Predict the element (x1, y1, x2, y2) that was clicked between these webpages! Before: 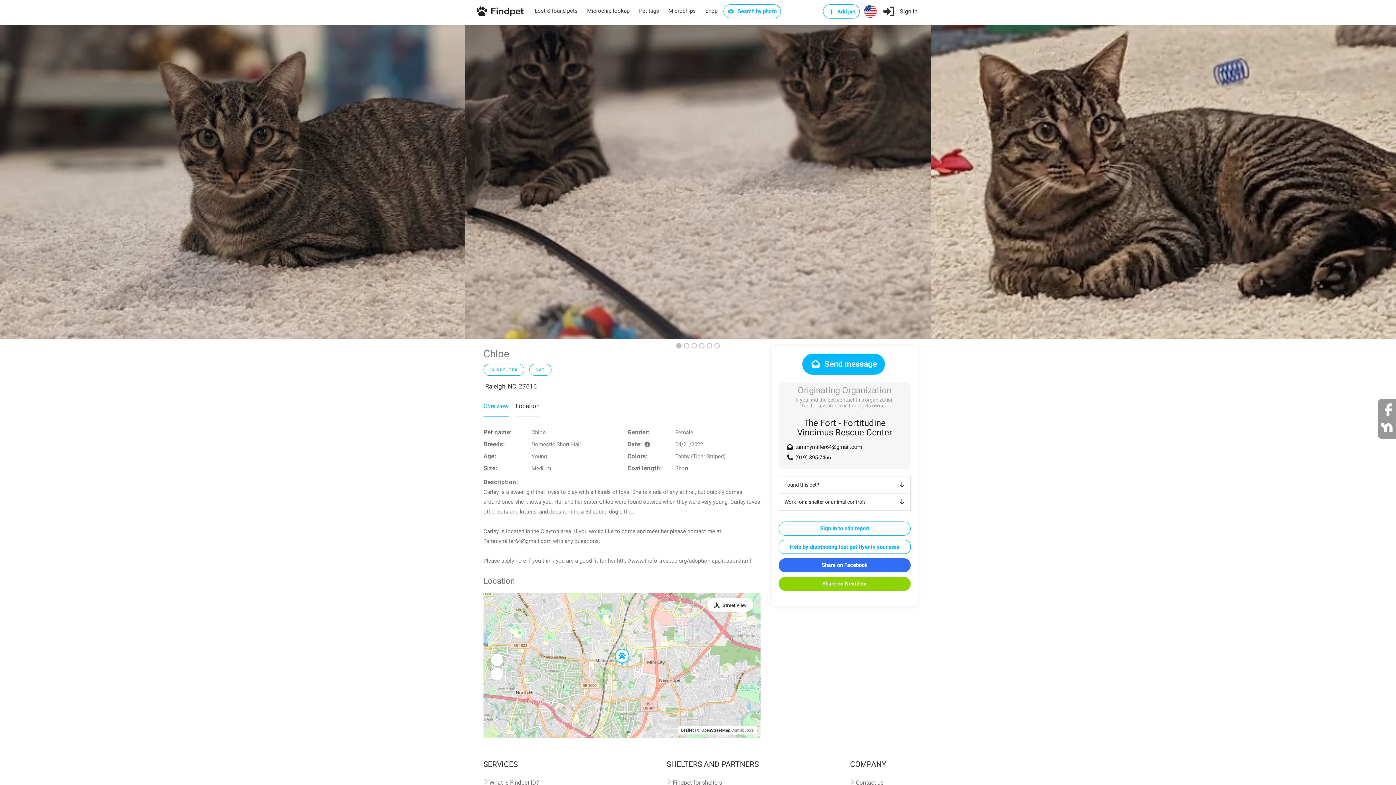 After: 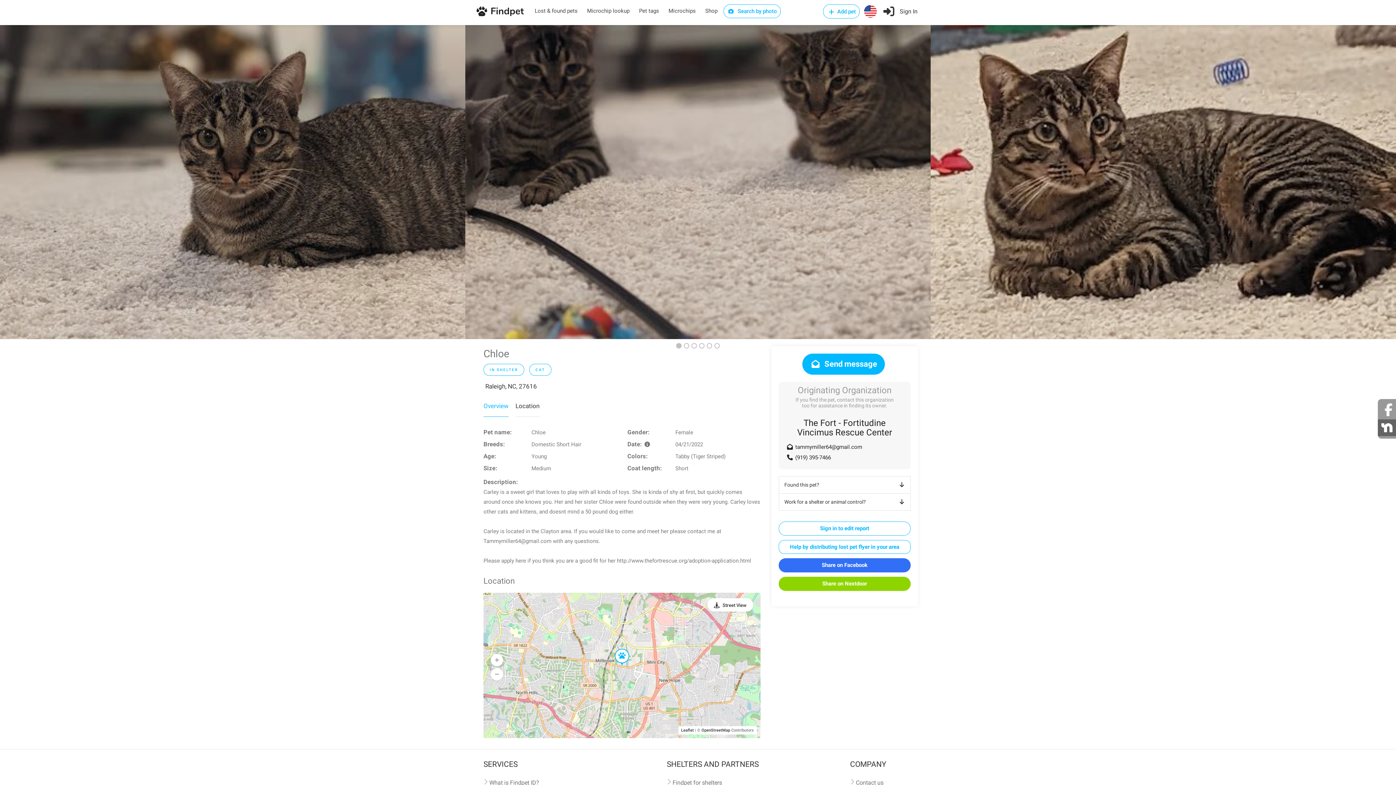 Action: bbox: (1378, 419, 1396, 436)